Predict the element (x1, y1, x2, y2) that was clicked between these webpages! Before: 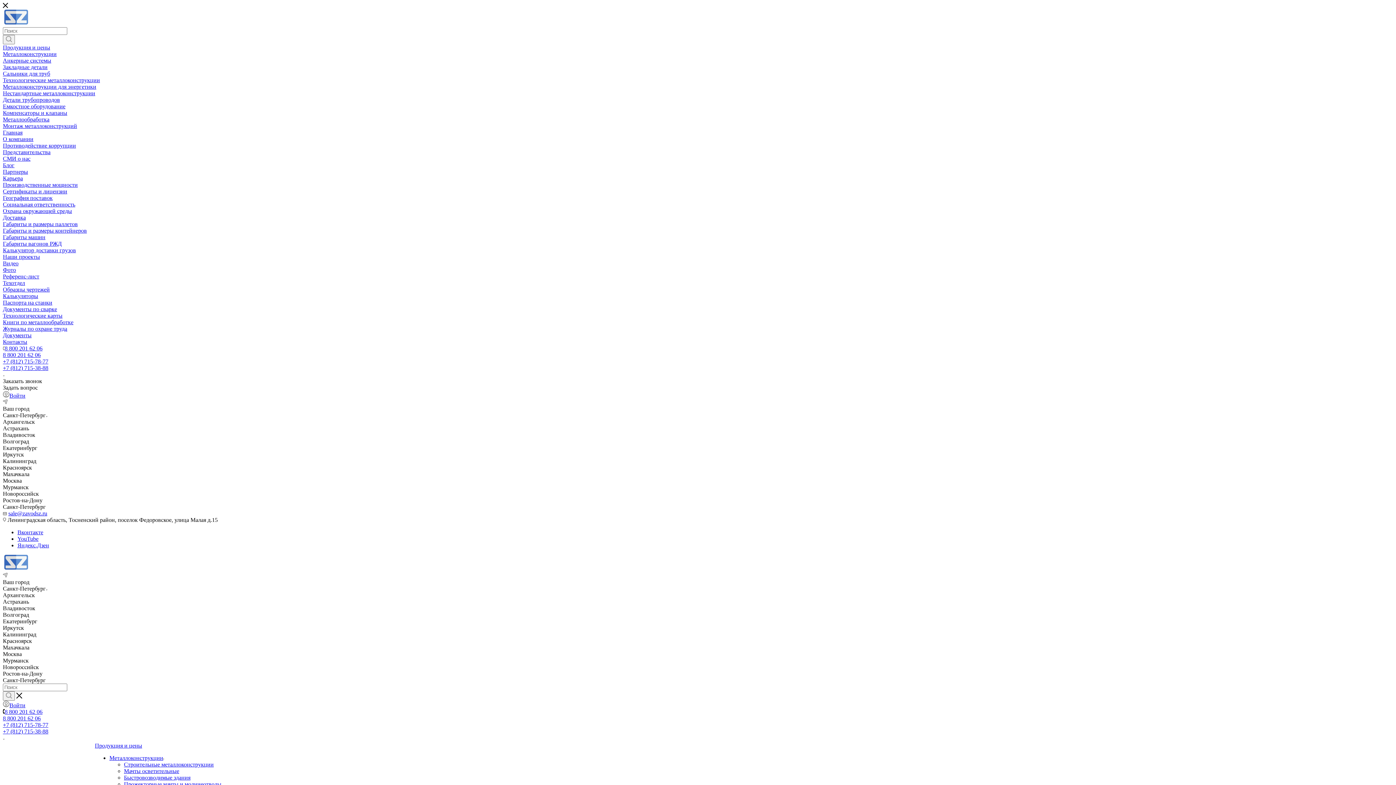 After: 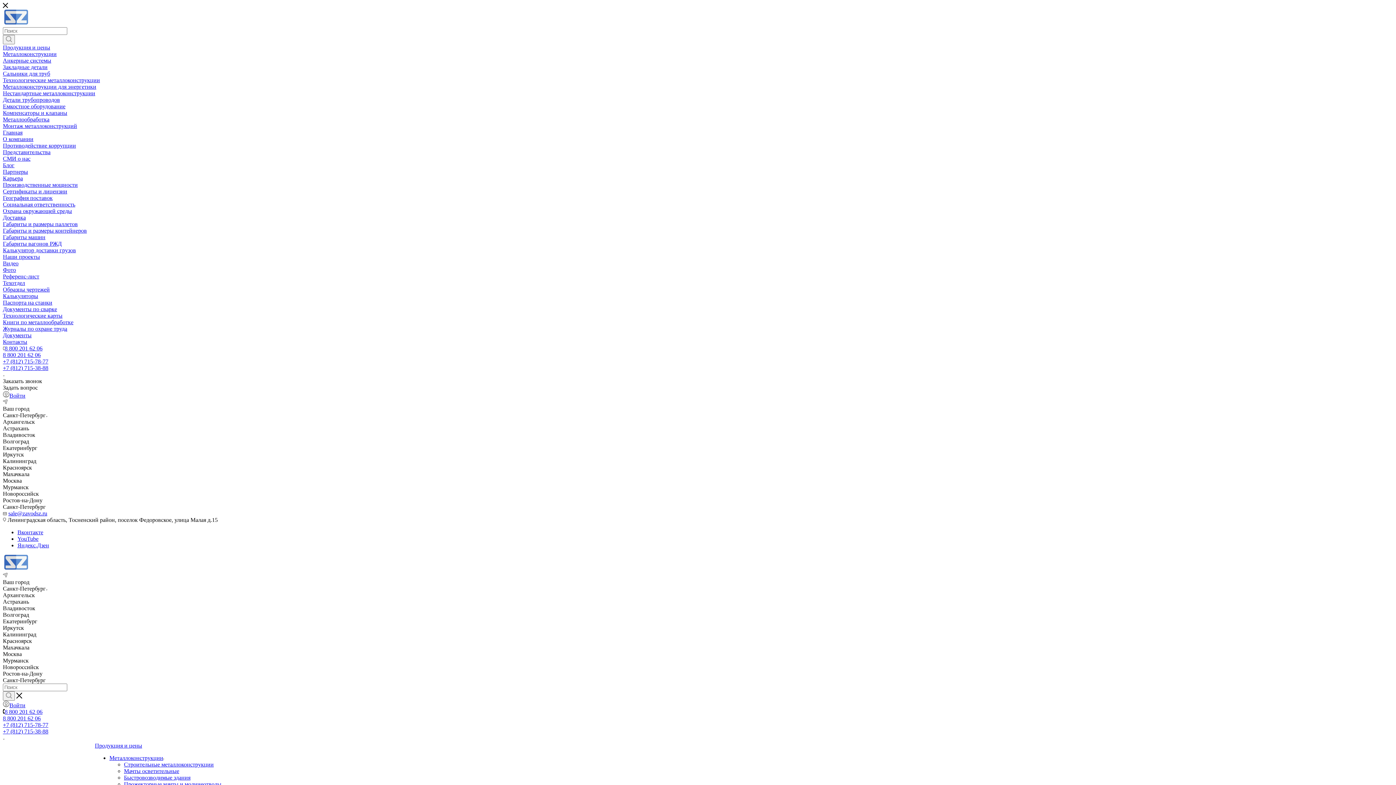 Action: bbox: (2, 64, 47, 70) label: Закладные детали